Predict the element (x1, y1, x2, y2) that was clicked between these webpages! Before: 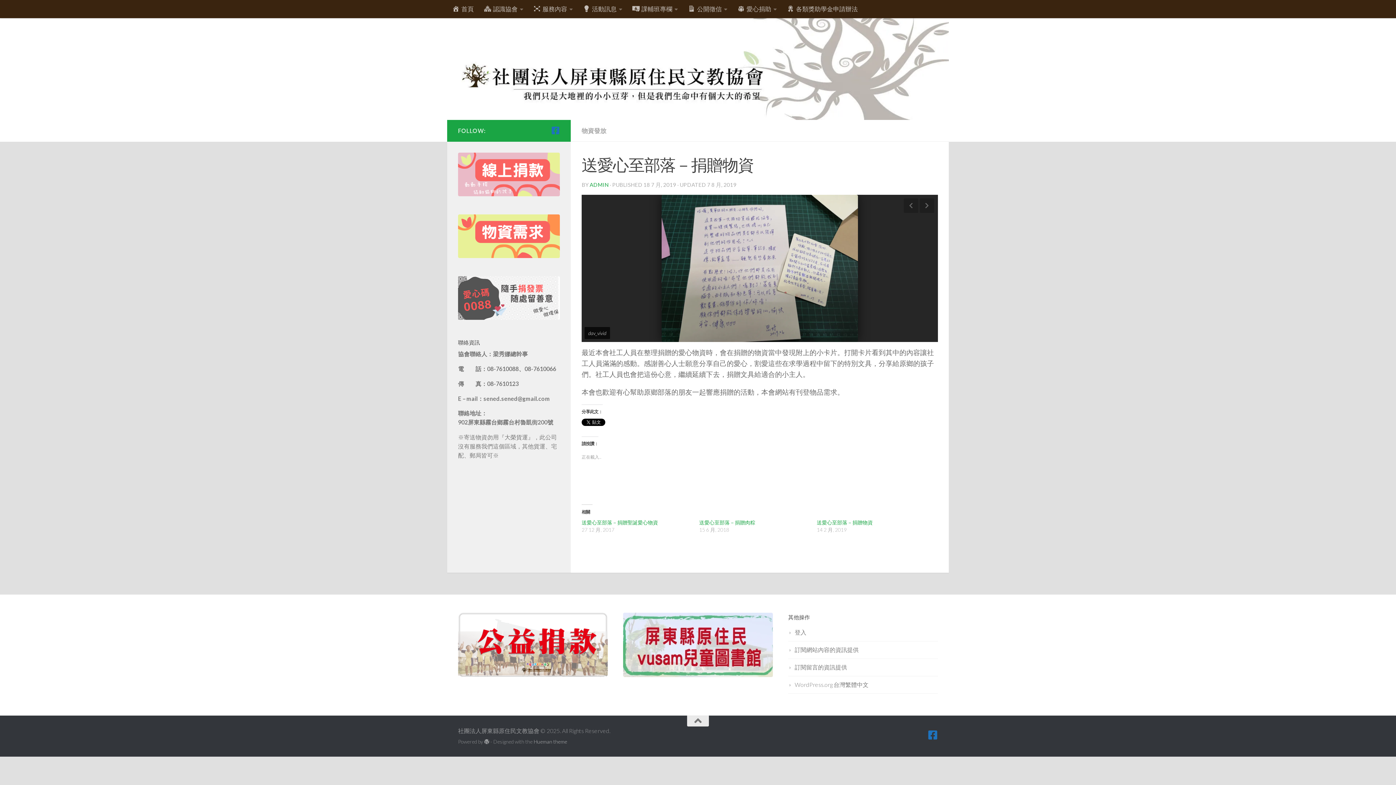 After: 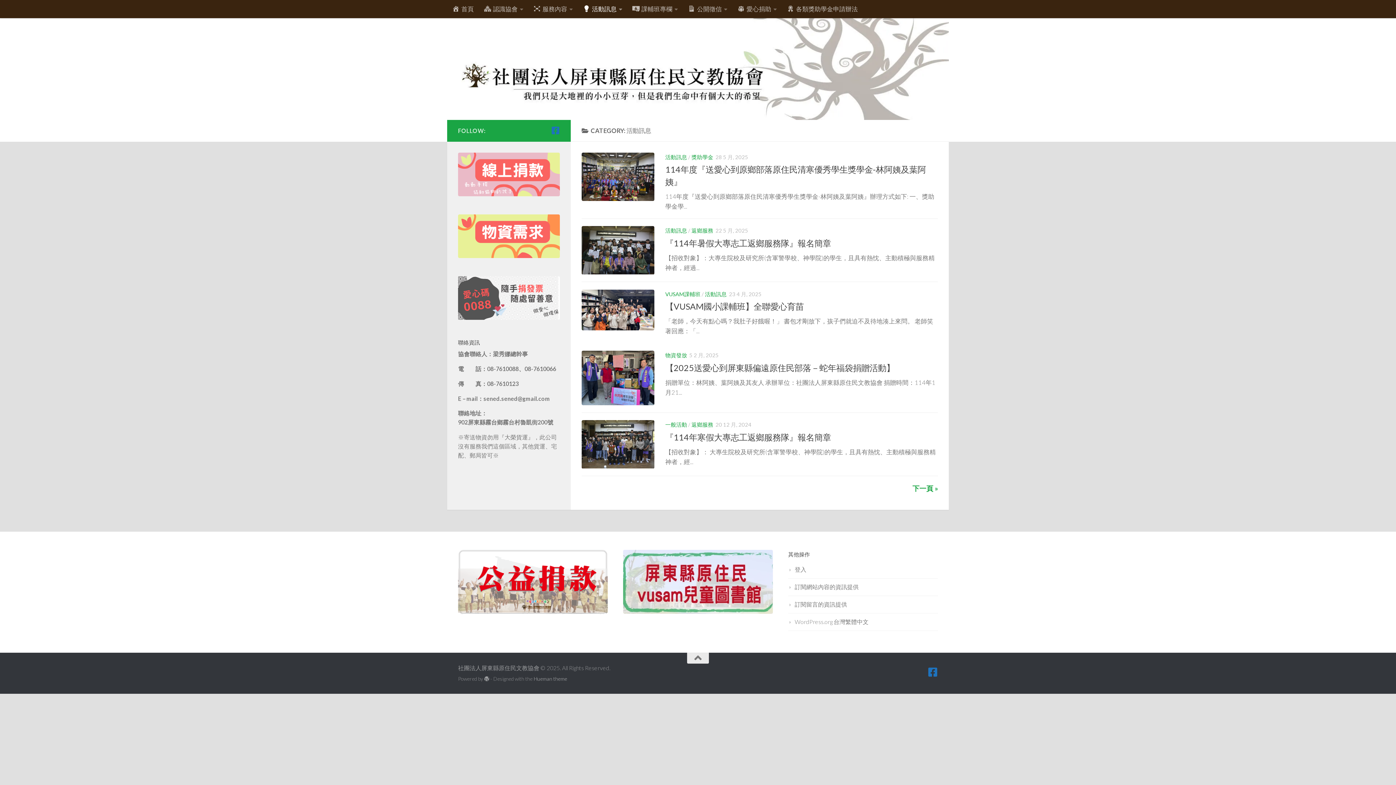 Action: label: 活動訊息 bbox: (577, 0, 627, 18)